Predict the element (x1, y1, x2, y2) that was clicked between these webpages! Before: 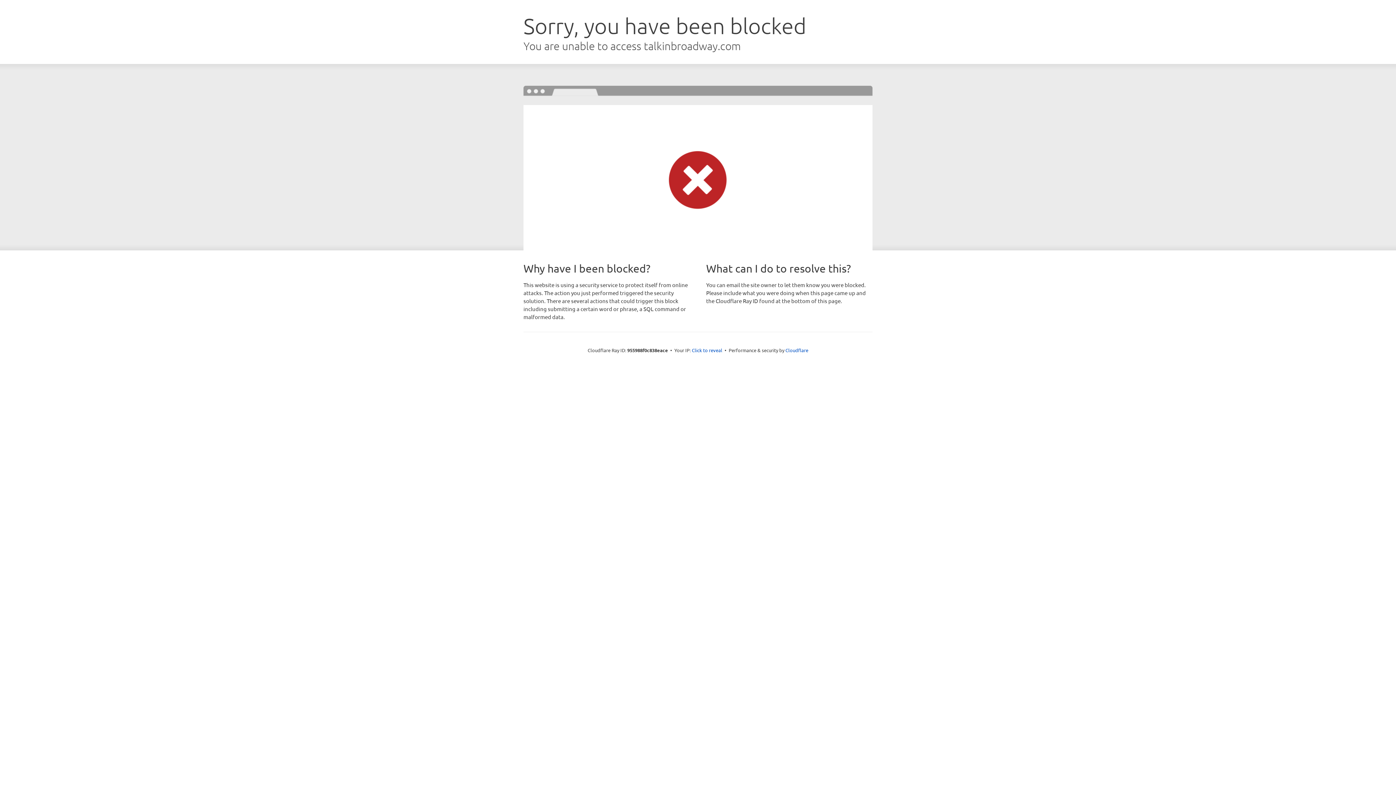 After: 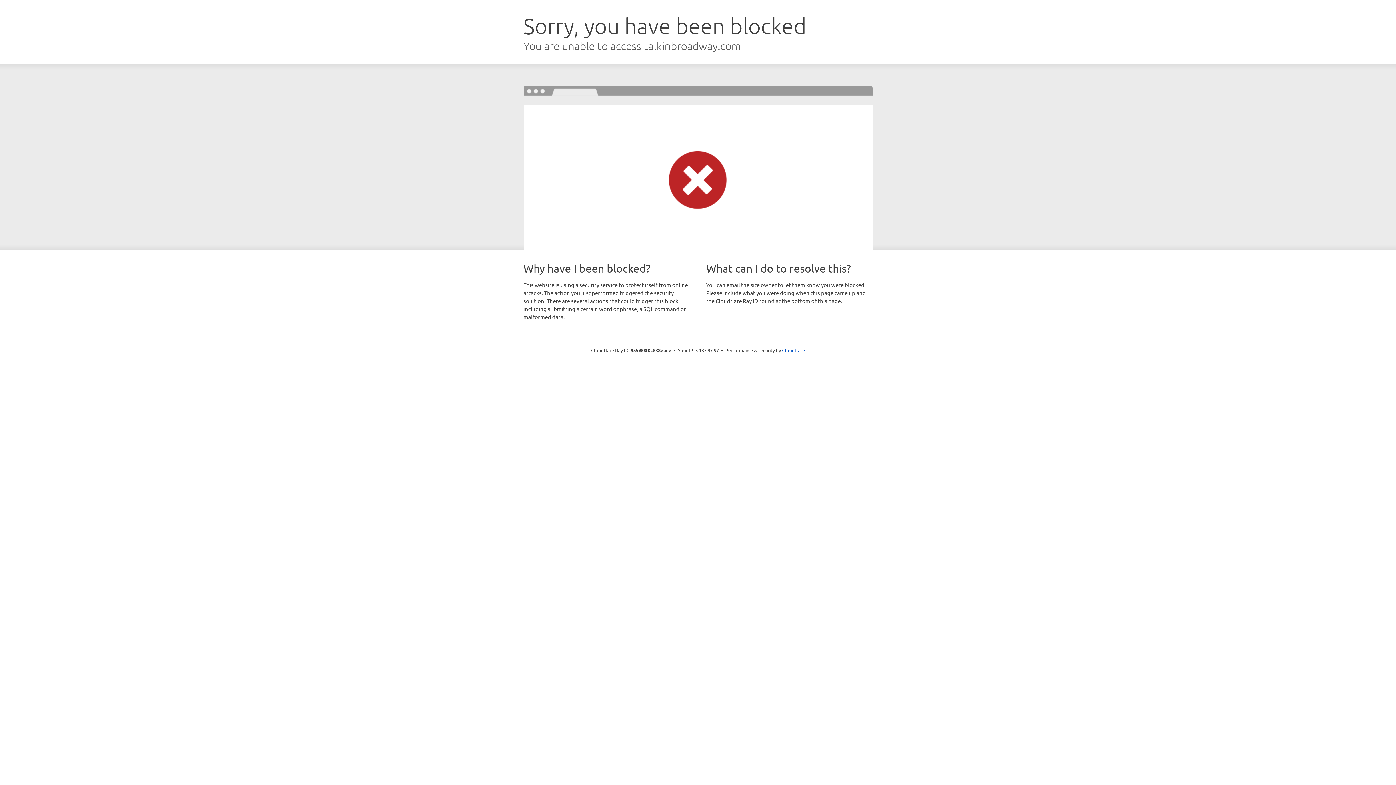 Action: bbox: (692, 346, 722, 353) label: Click to reveal